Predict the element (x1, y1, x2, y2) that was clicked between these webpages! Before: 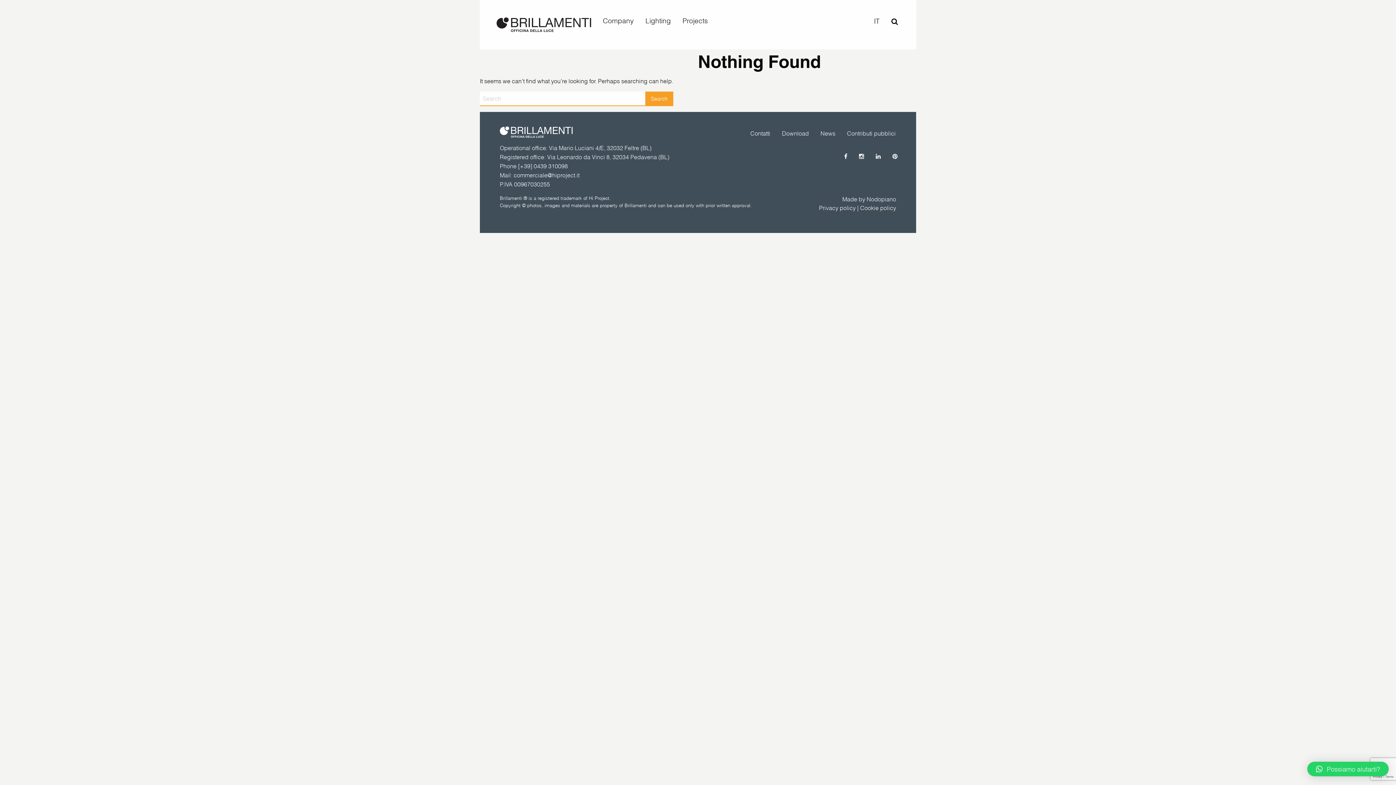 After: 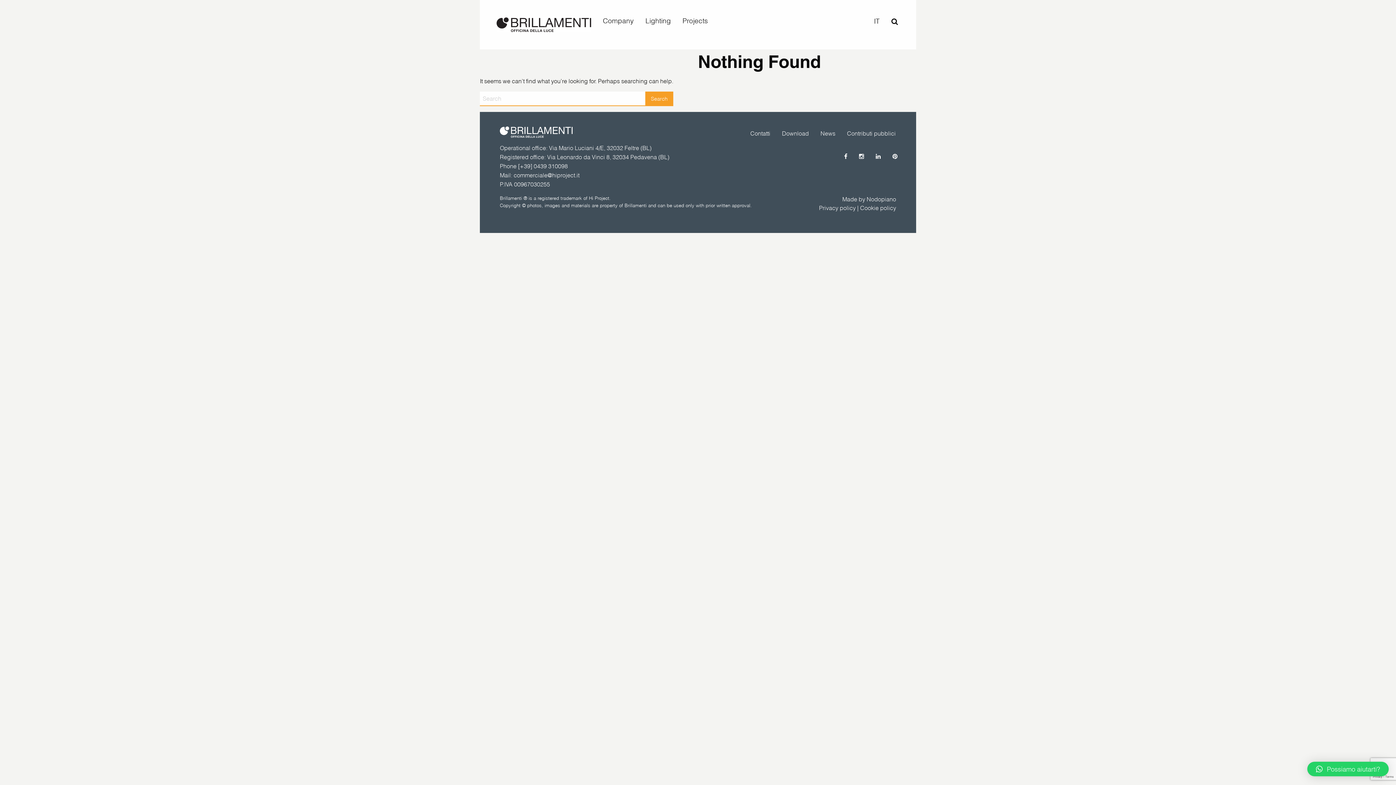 Action: label: Made by Nodopiano bbox: (842, 195, 896, 202)